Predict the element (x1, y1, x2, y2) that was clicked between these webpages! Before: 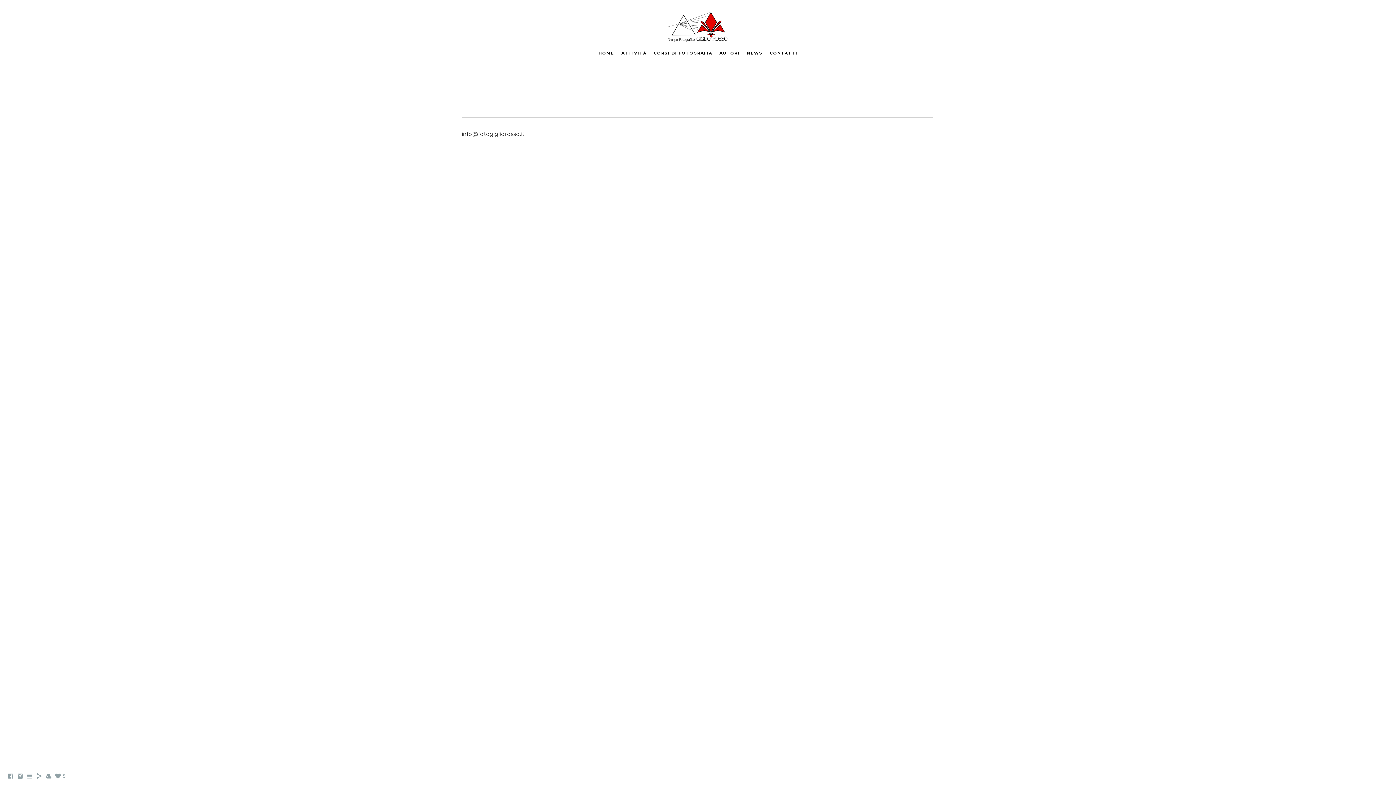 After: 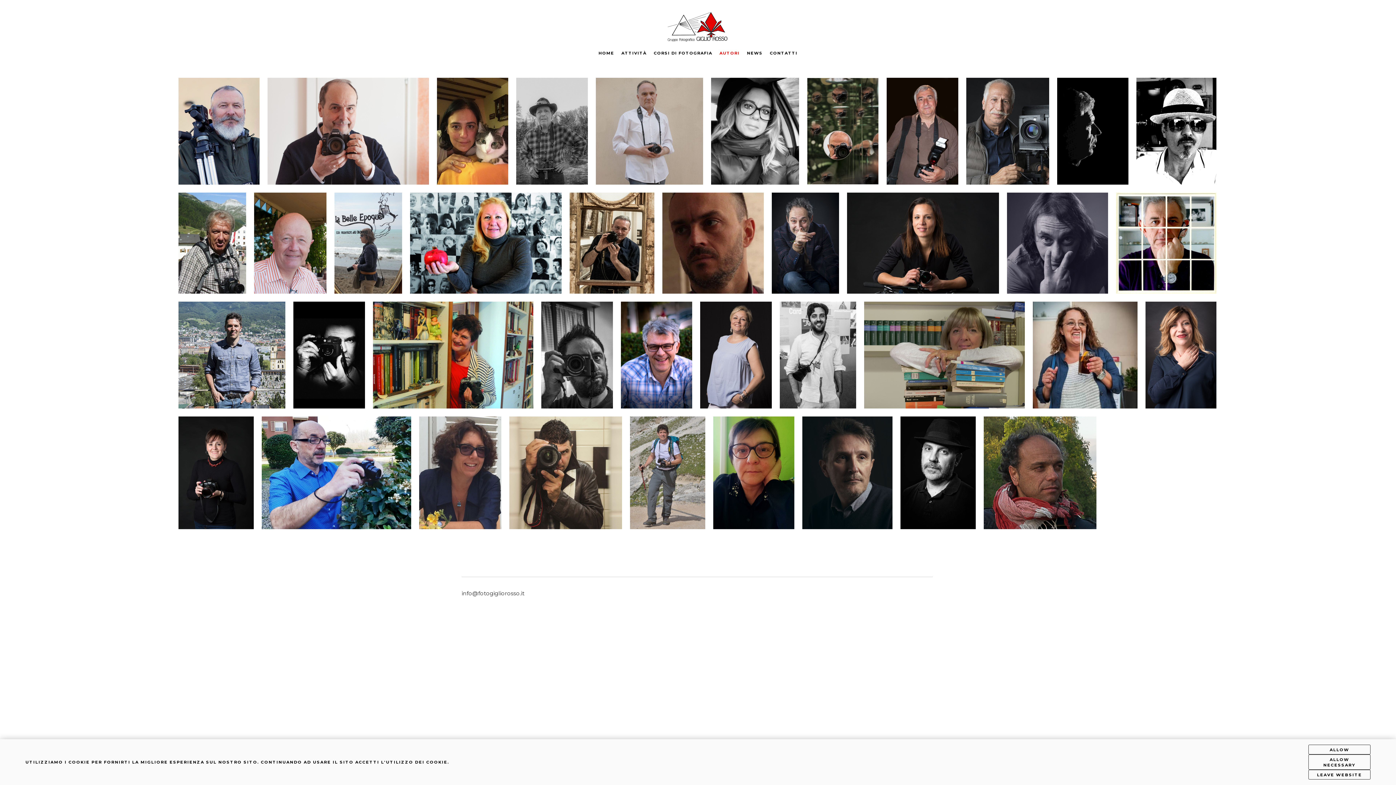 Action: label: AUTORI bbox: (719, 50, 739, 55)